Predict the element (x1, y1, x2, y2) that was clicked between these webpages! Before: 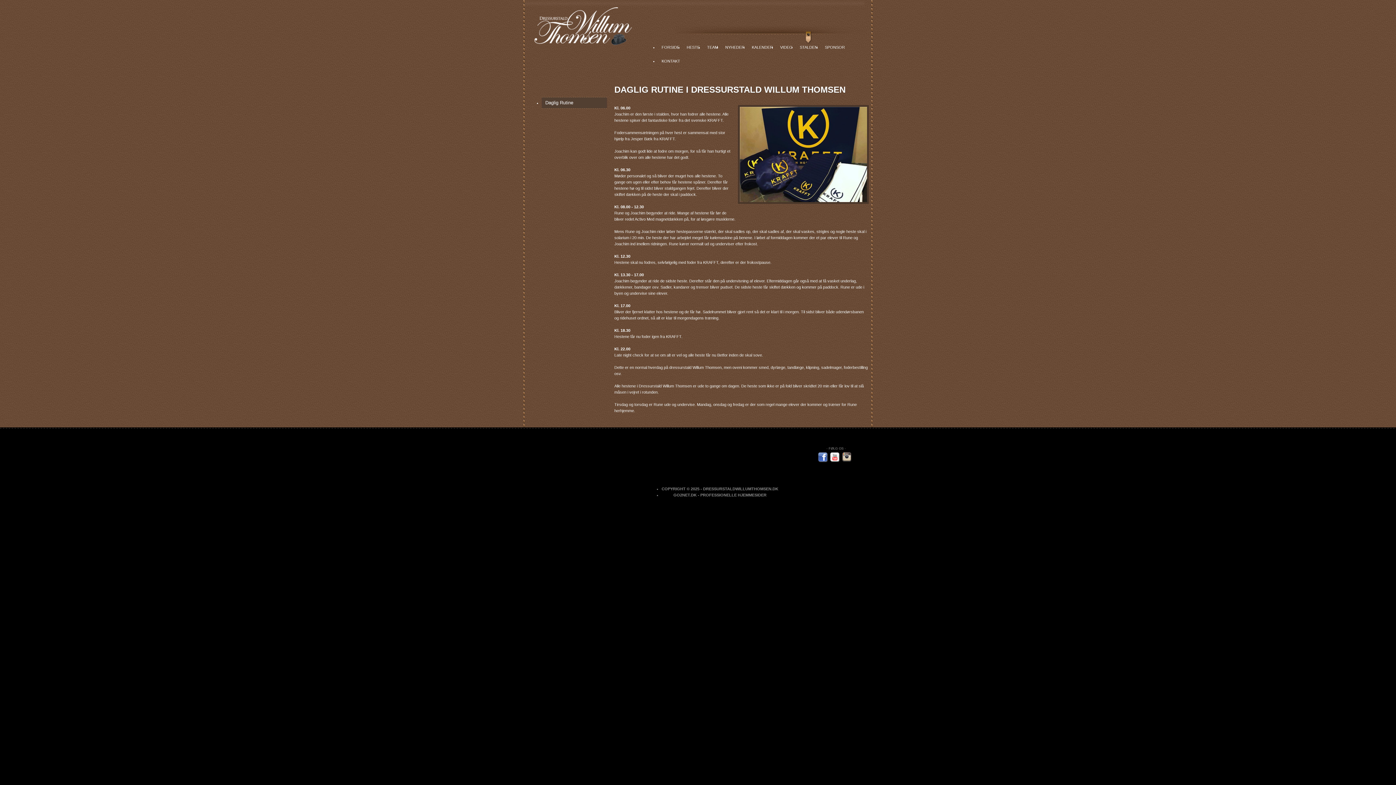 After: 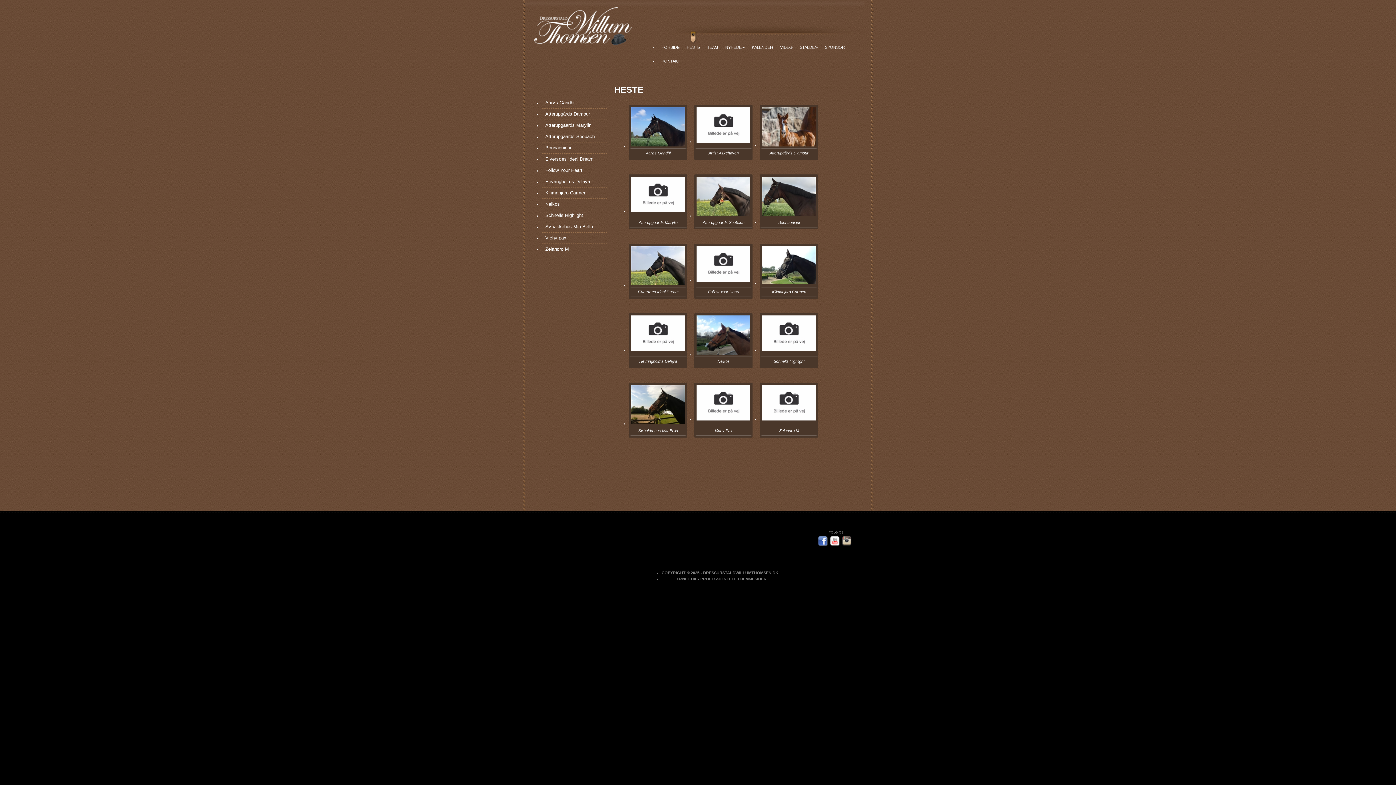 Action: bbox: (683, 40, 703, 54) label: HESTE